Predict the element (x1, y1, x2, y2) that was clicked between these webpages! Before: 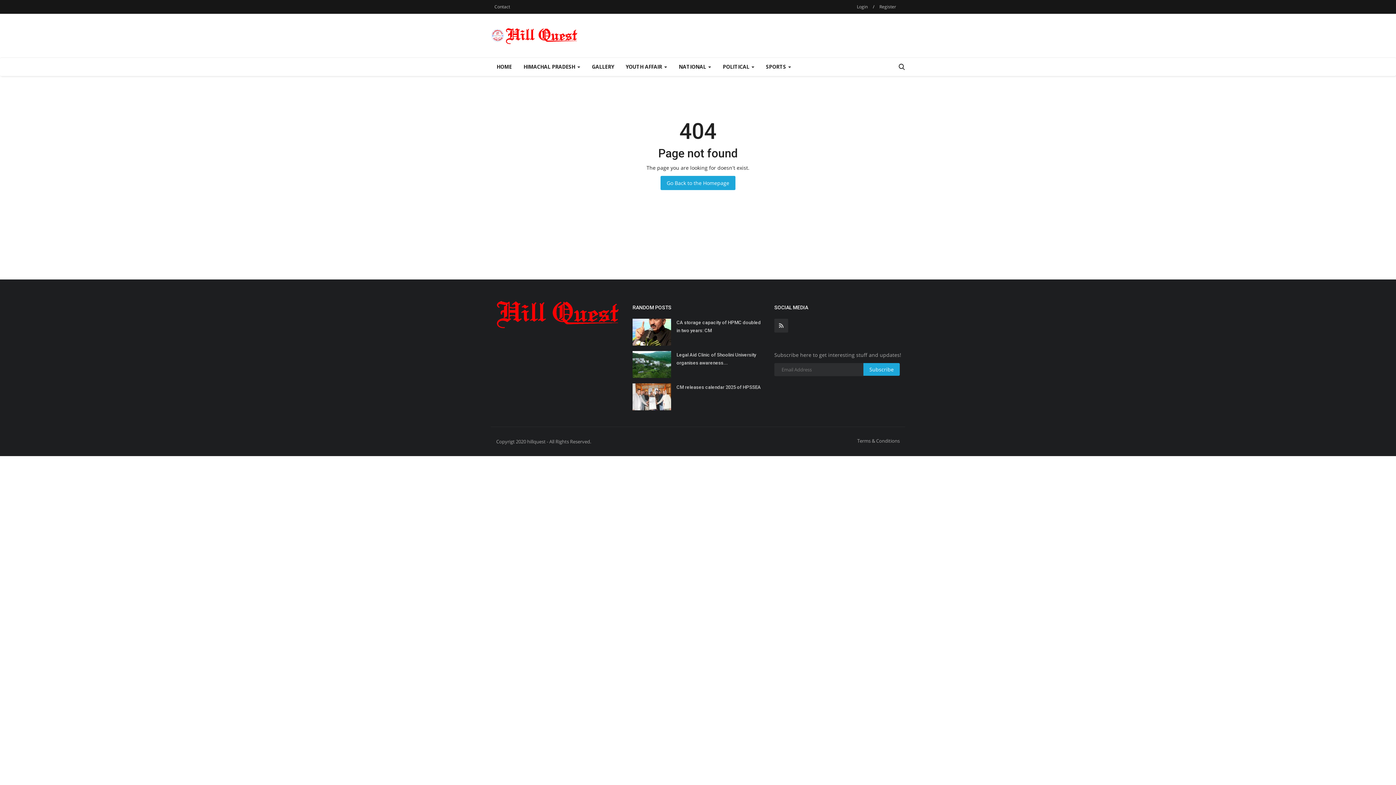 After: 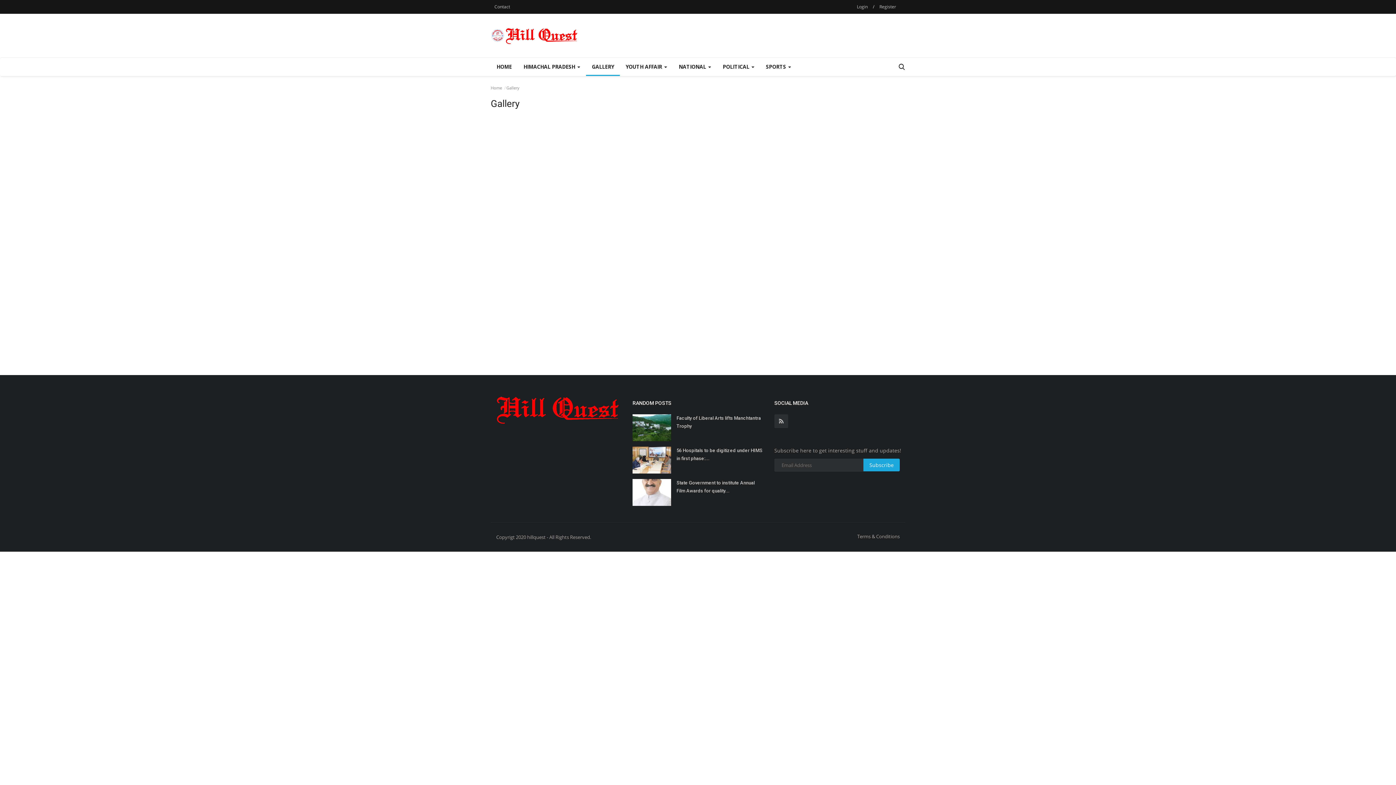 Action: bbox: (586, 57, 620, 76) label: GALLERY